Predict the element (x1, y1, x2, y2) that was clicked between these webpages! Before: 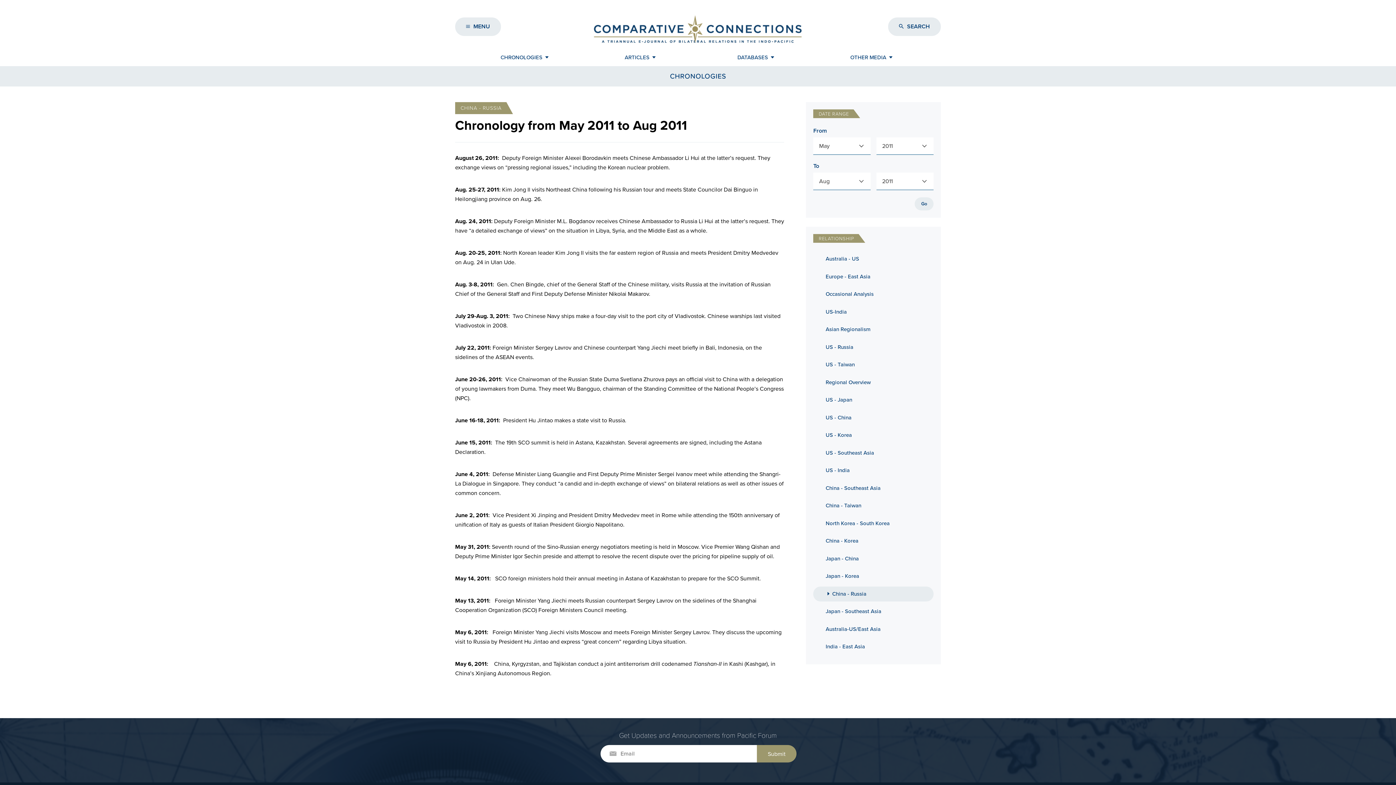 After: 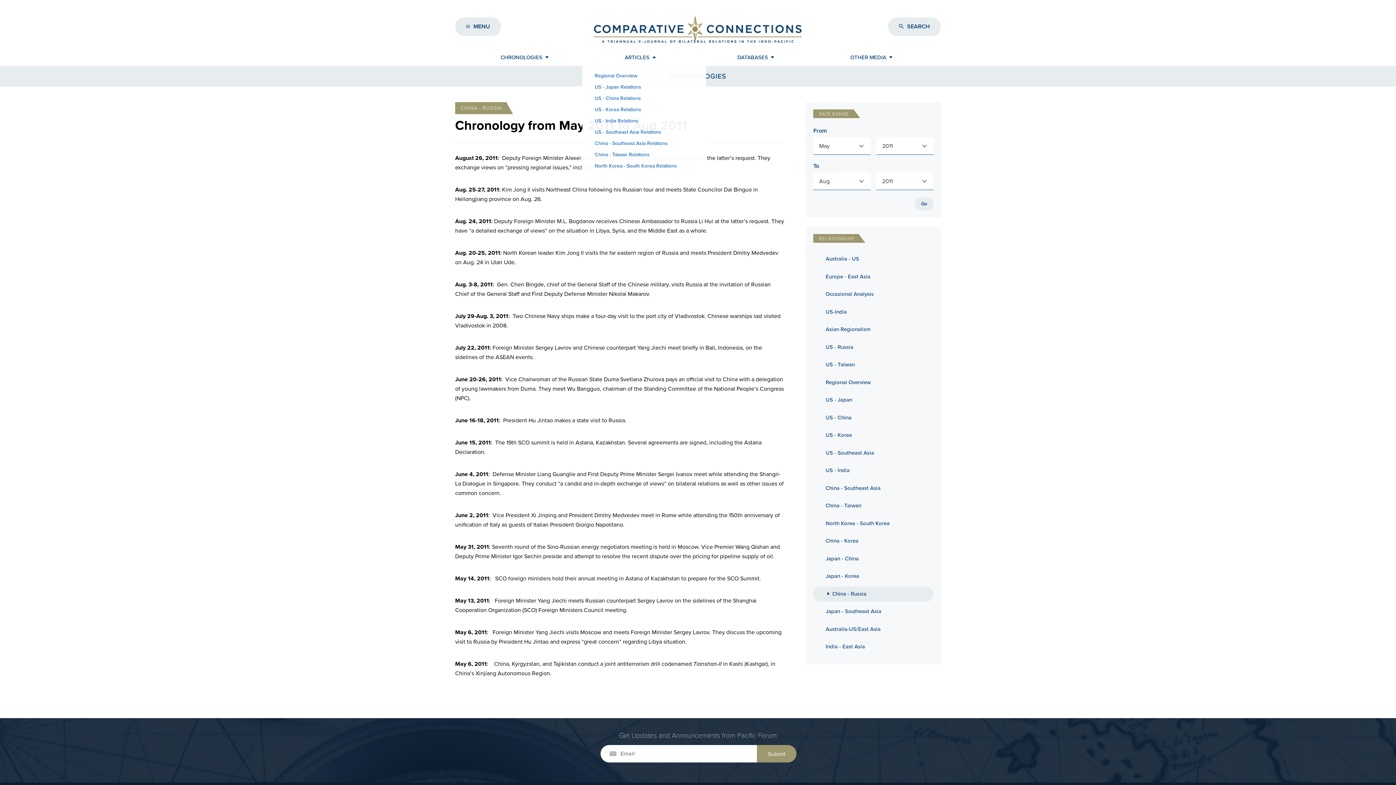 Action: label: ARTICLES  bbox: (582, 49, 698, 65)